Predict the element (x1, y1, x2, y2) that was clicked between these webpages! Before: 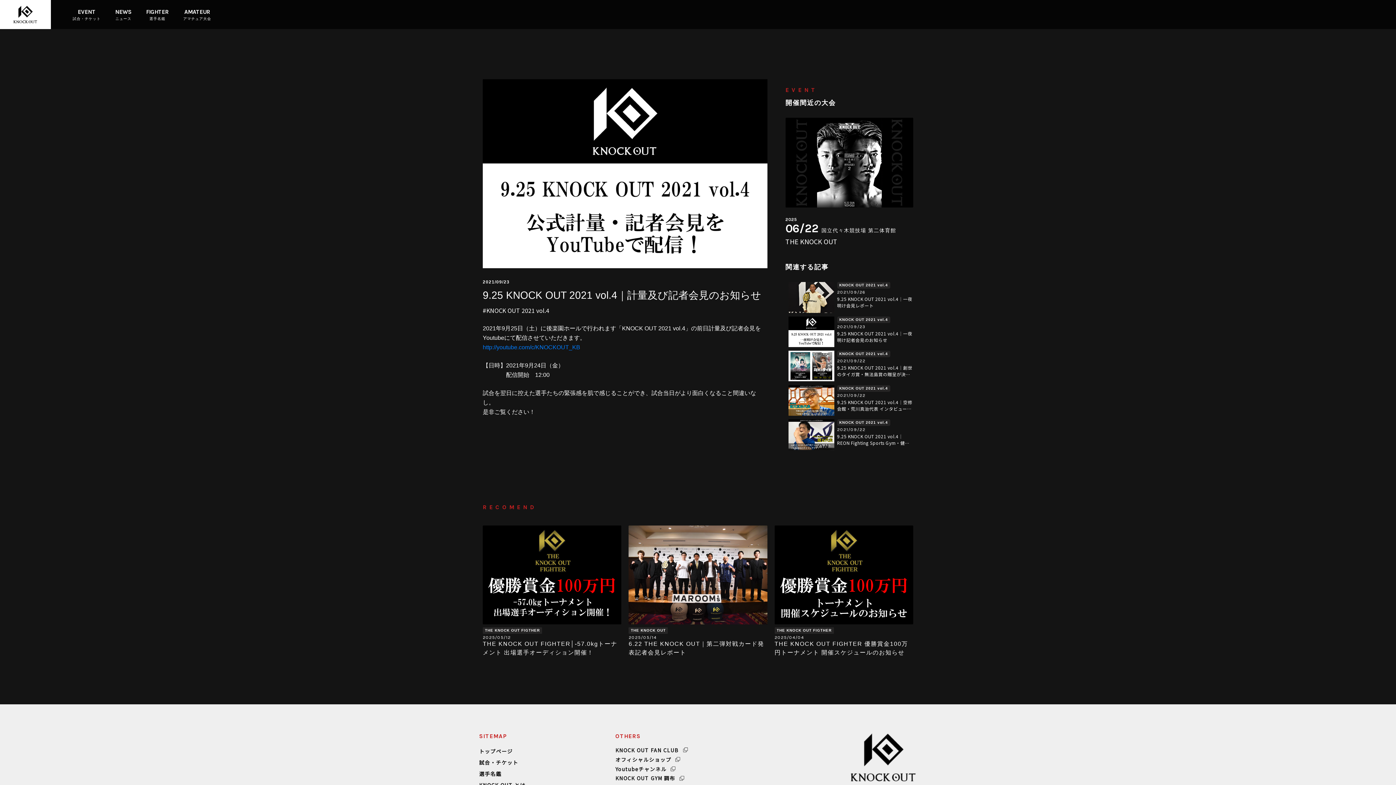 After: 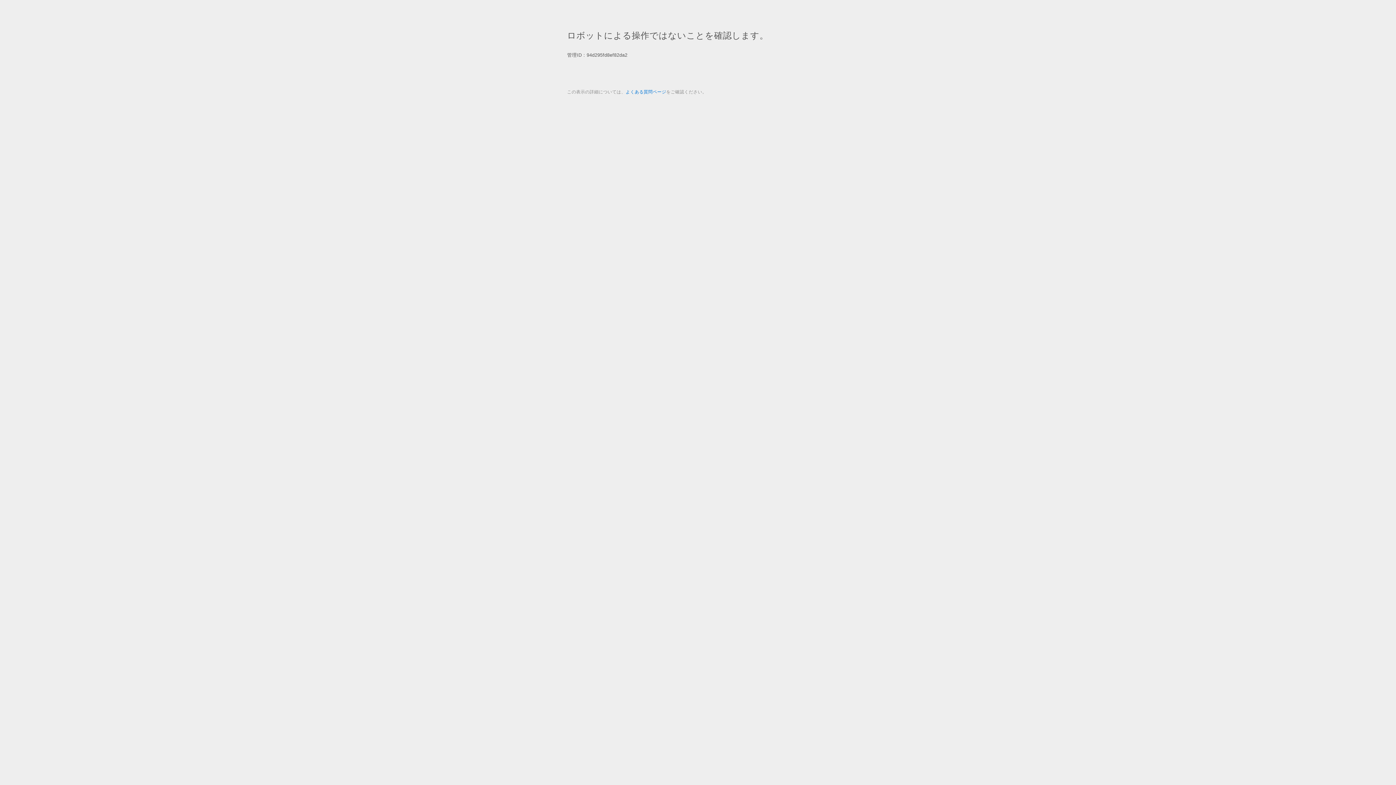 Action: bbox: (615, 756, 688, 763) label: オフィシャルショップ